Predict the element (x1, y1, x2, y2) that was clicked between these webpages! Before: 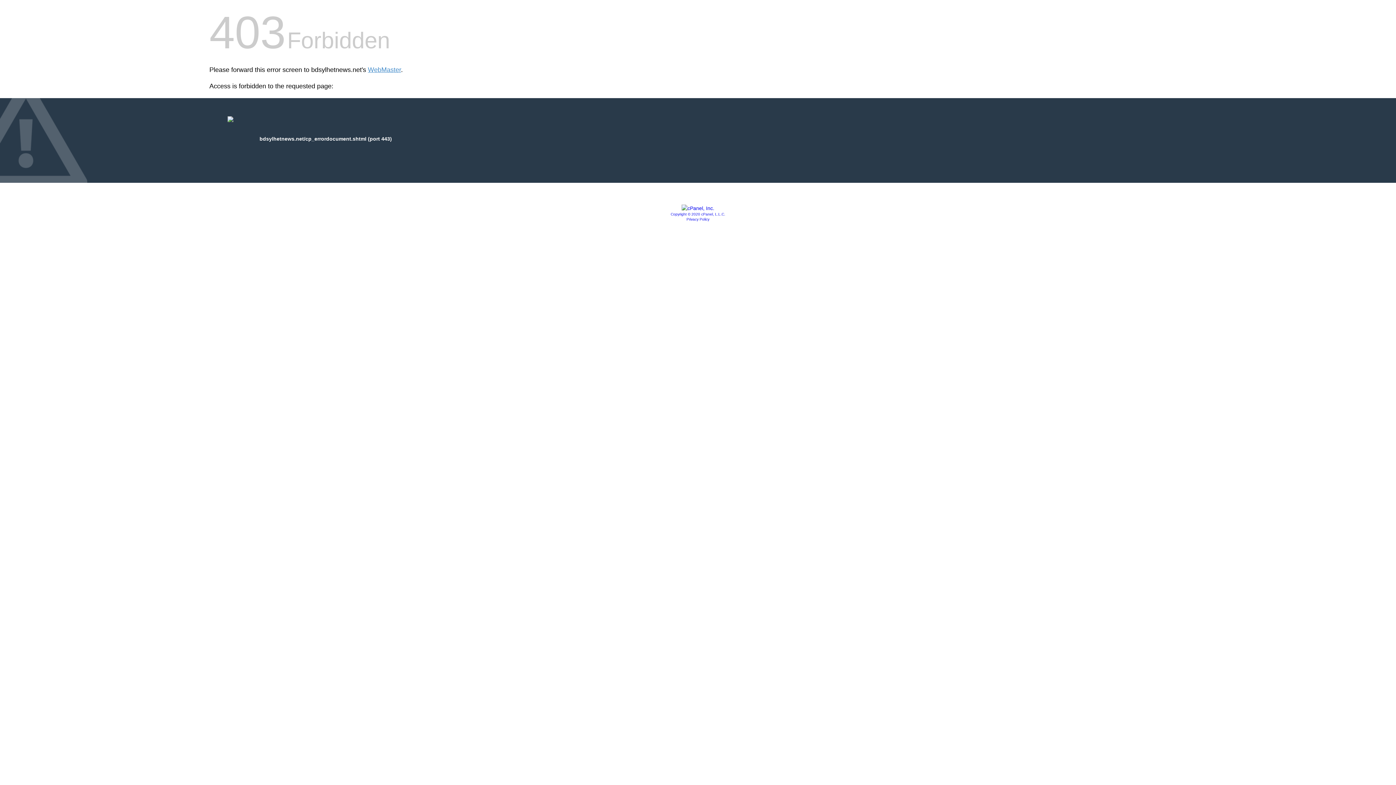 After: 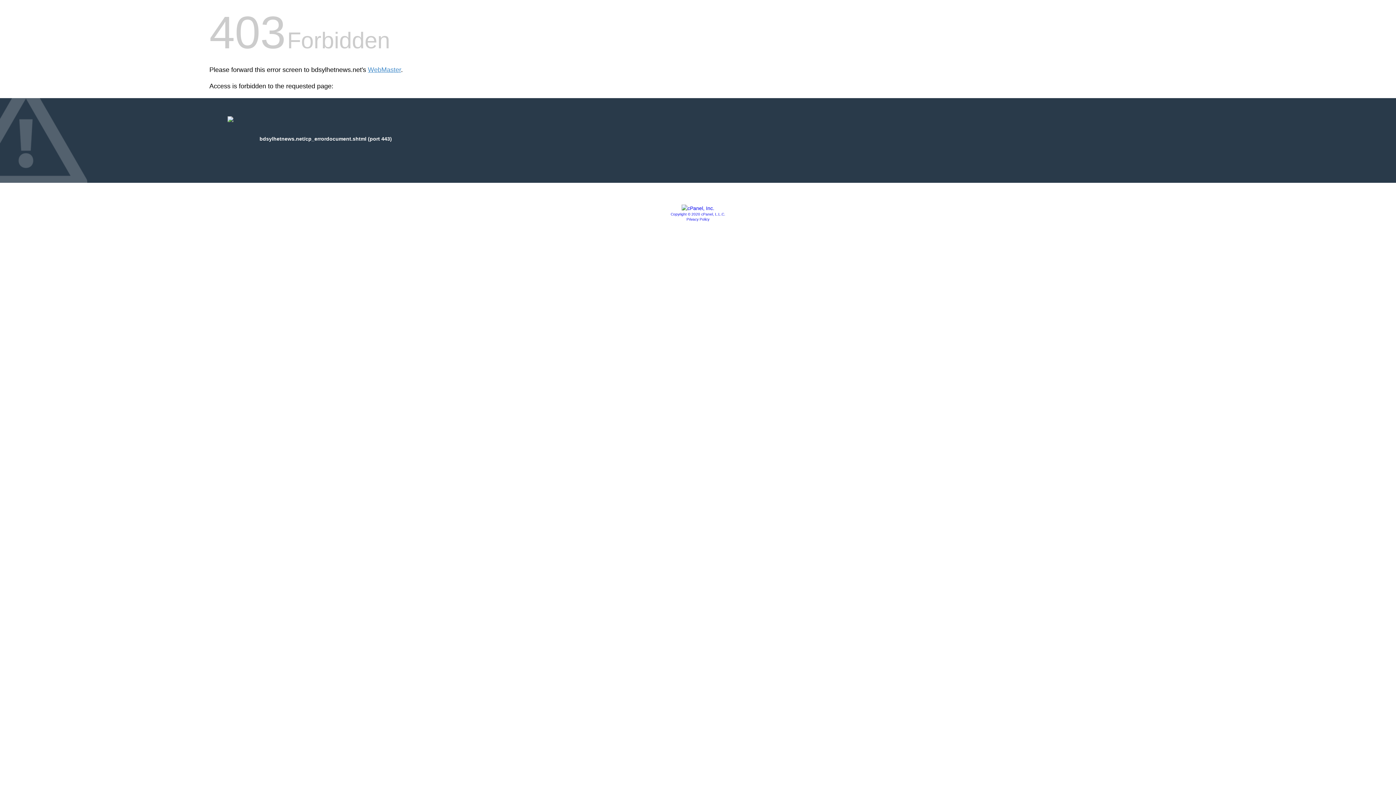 Action: label: Privacy Policy bbox: (686, 217, 709, 221)